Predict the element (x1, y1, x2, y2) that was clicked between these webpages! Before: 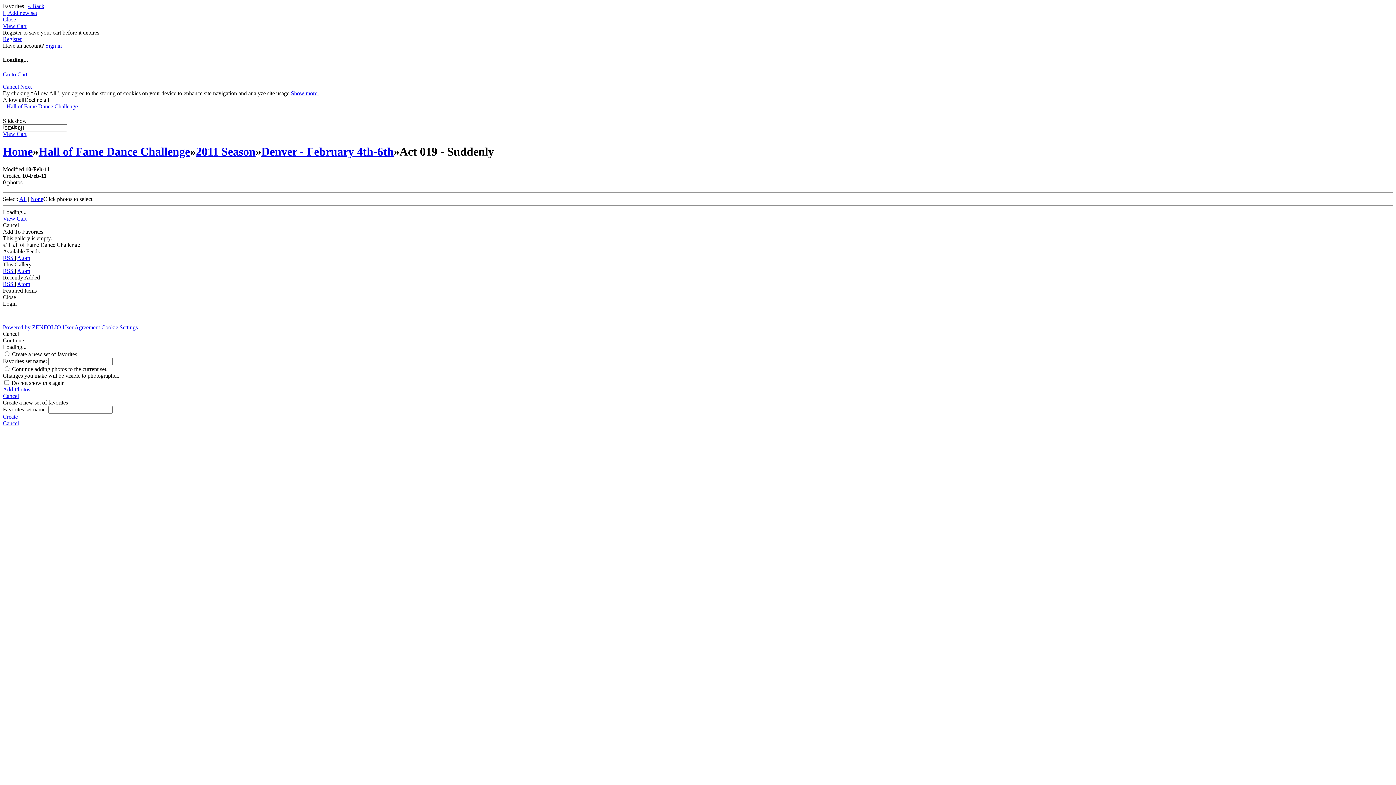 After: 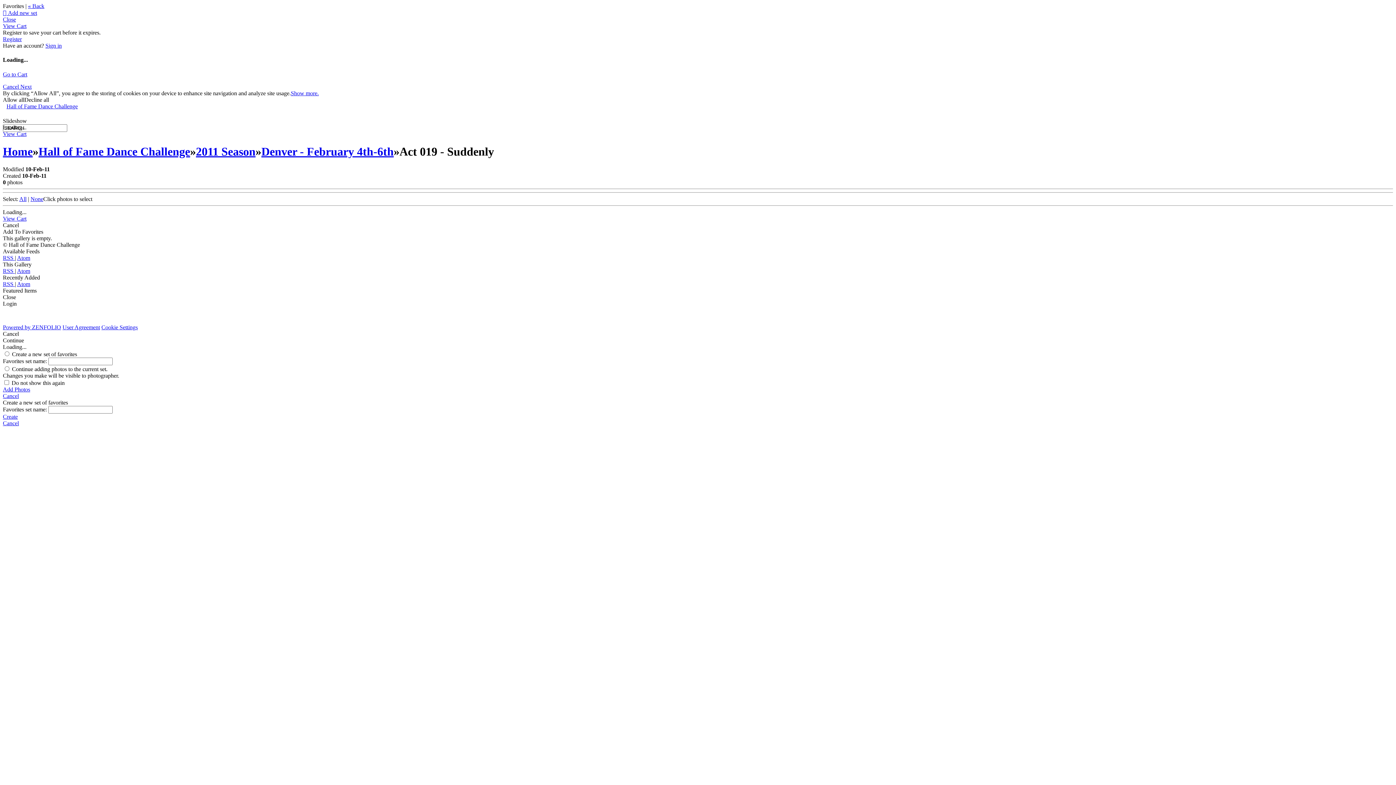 Action: label: Add Photos bbox: (2, 386, 1393, 393)